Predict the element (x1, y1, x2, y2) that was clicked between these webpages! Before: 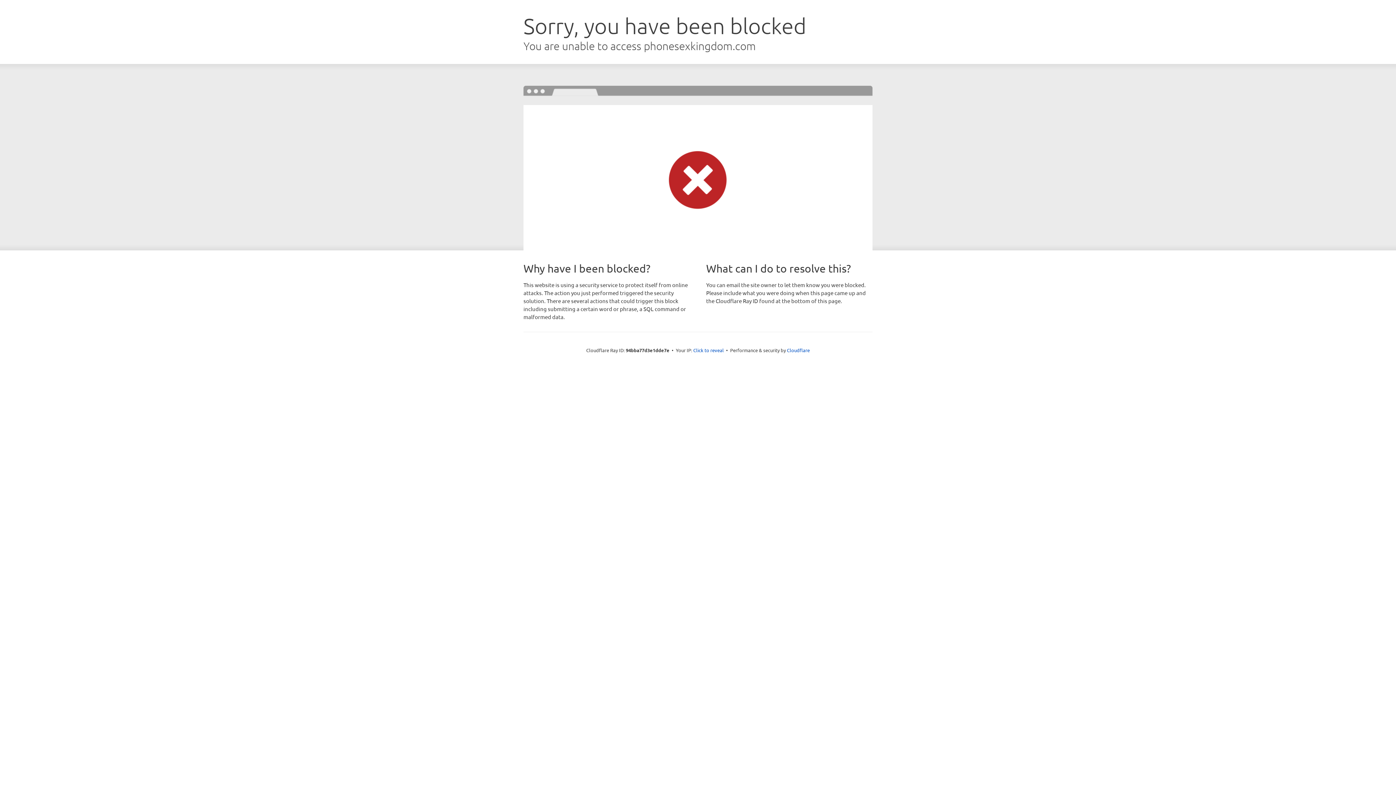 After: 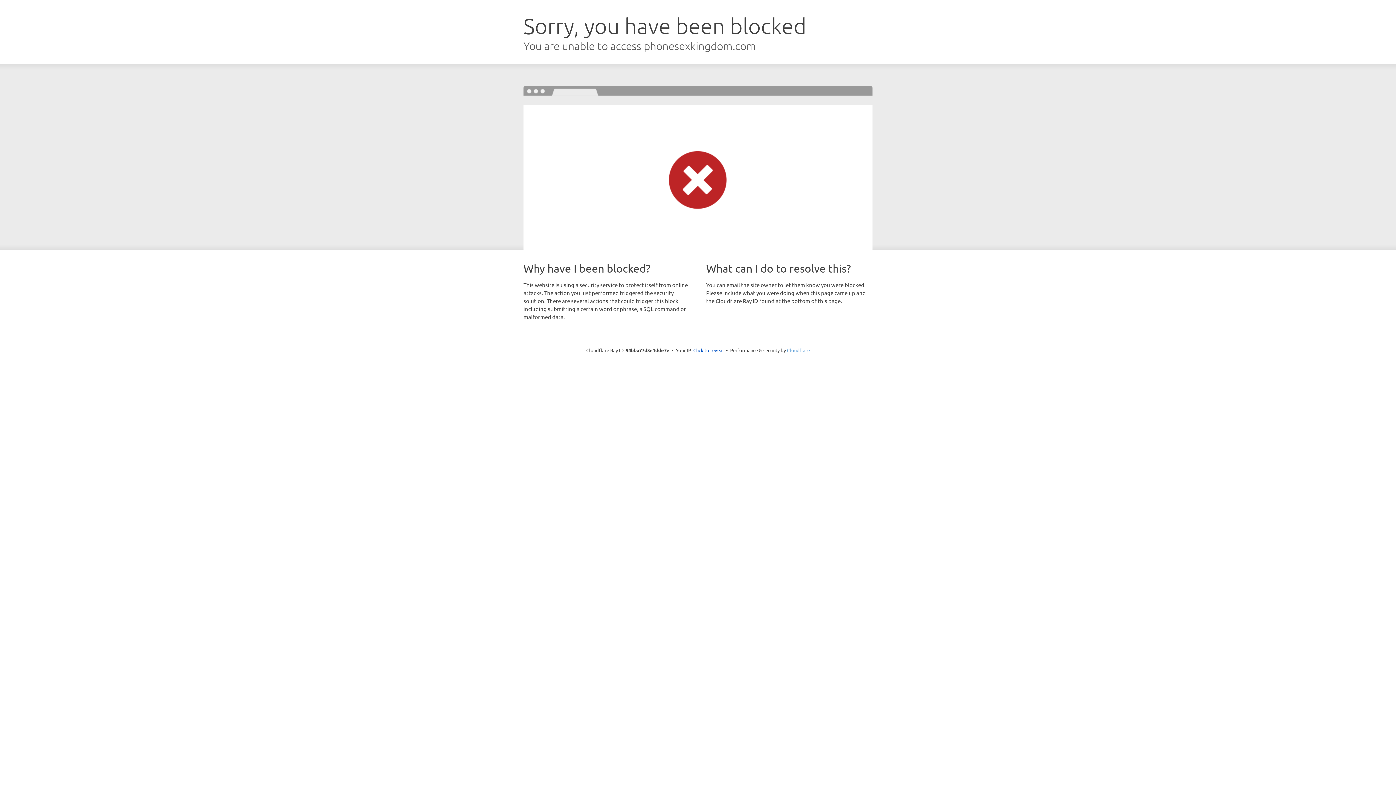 Action: label: Cloudflare bbox: (787, 347, 810, 353)